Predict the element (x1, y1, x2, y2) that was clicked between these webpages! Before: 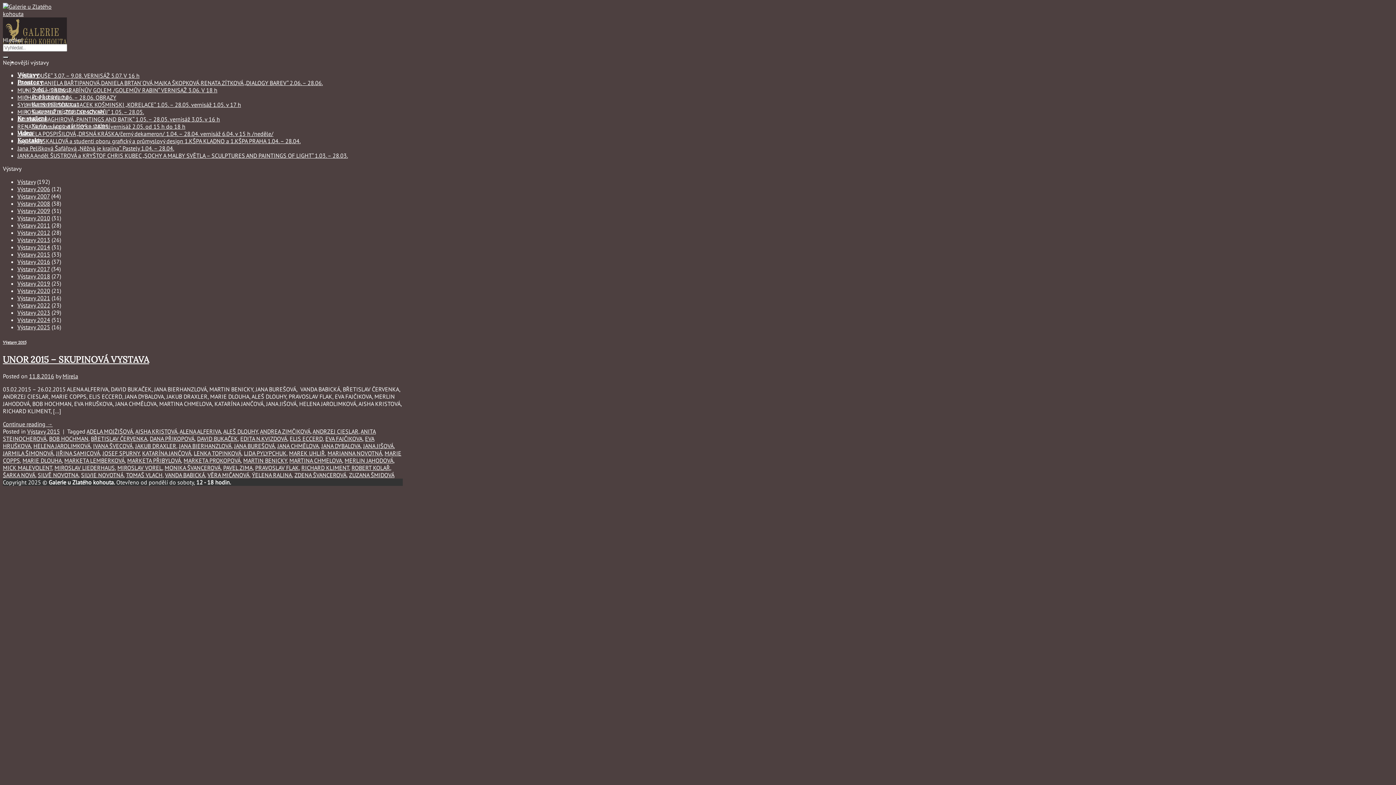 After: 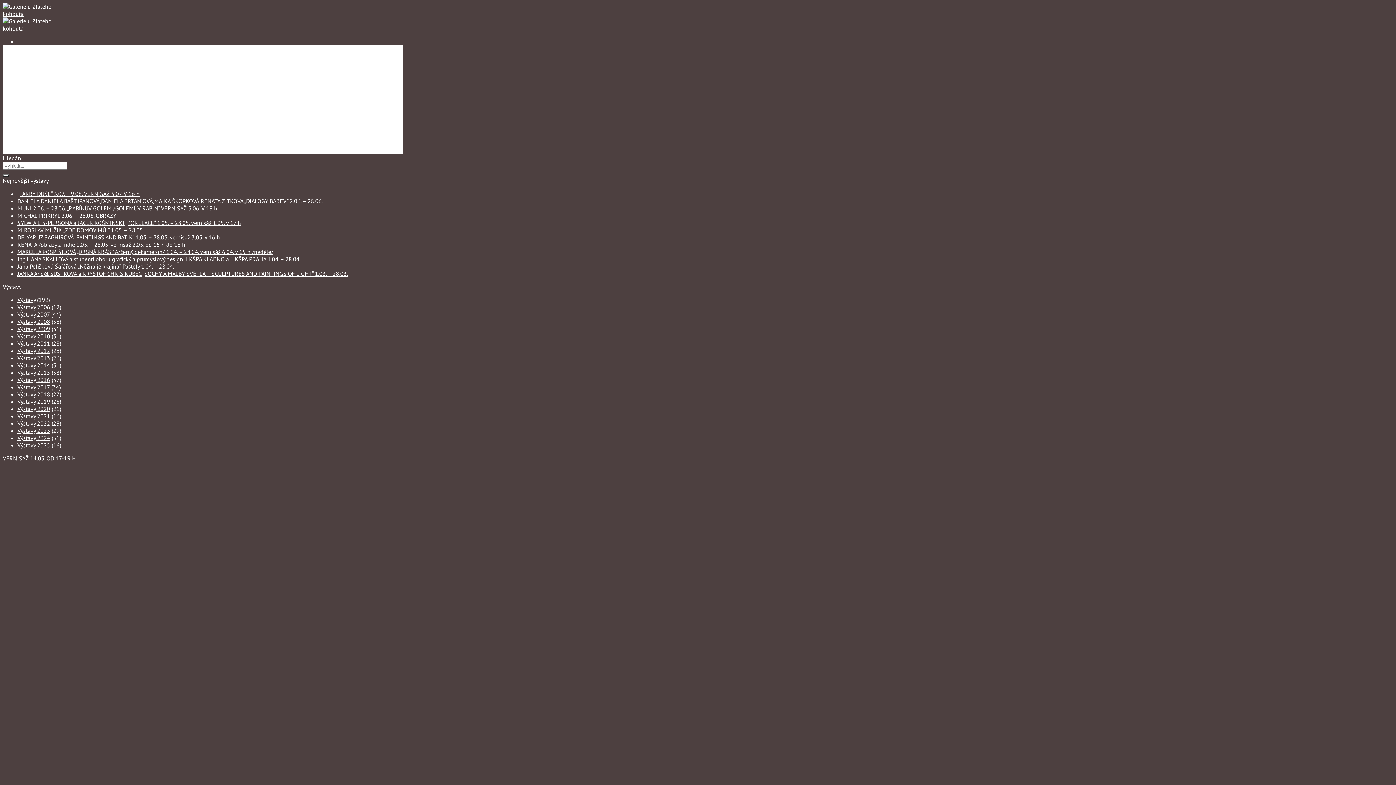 Action: bbox: (17, 152, 348, 159) label: JANKA Anděl ŠUSTROVÁ a KRYŠTOF CHRIS KUBEC „SOCHY A MALBY SVĚTLA – SCULPTURES AND PAINTINGS OF LIGHT“ 1.03. – 28.03.